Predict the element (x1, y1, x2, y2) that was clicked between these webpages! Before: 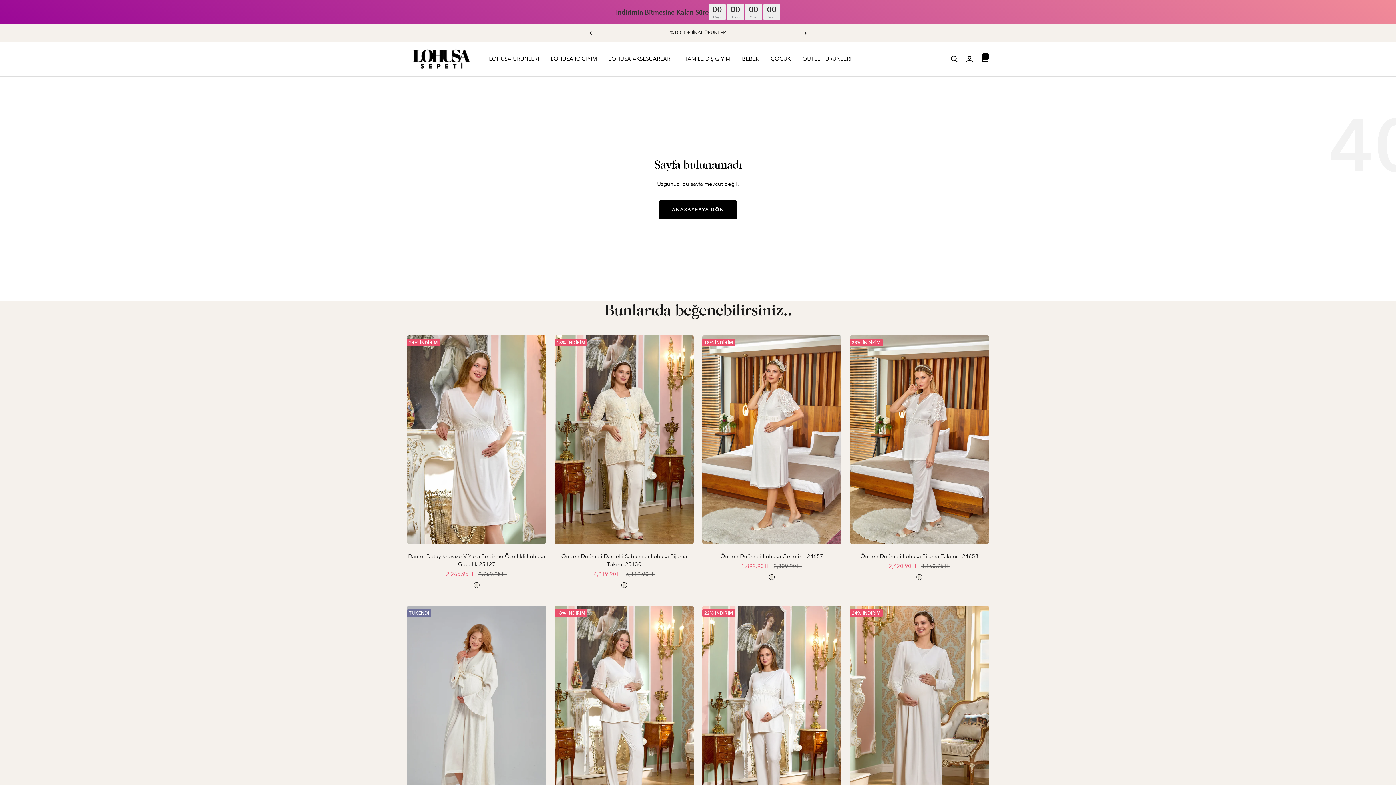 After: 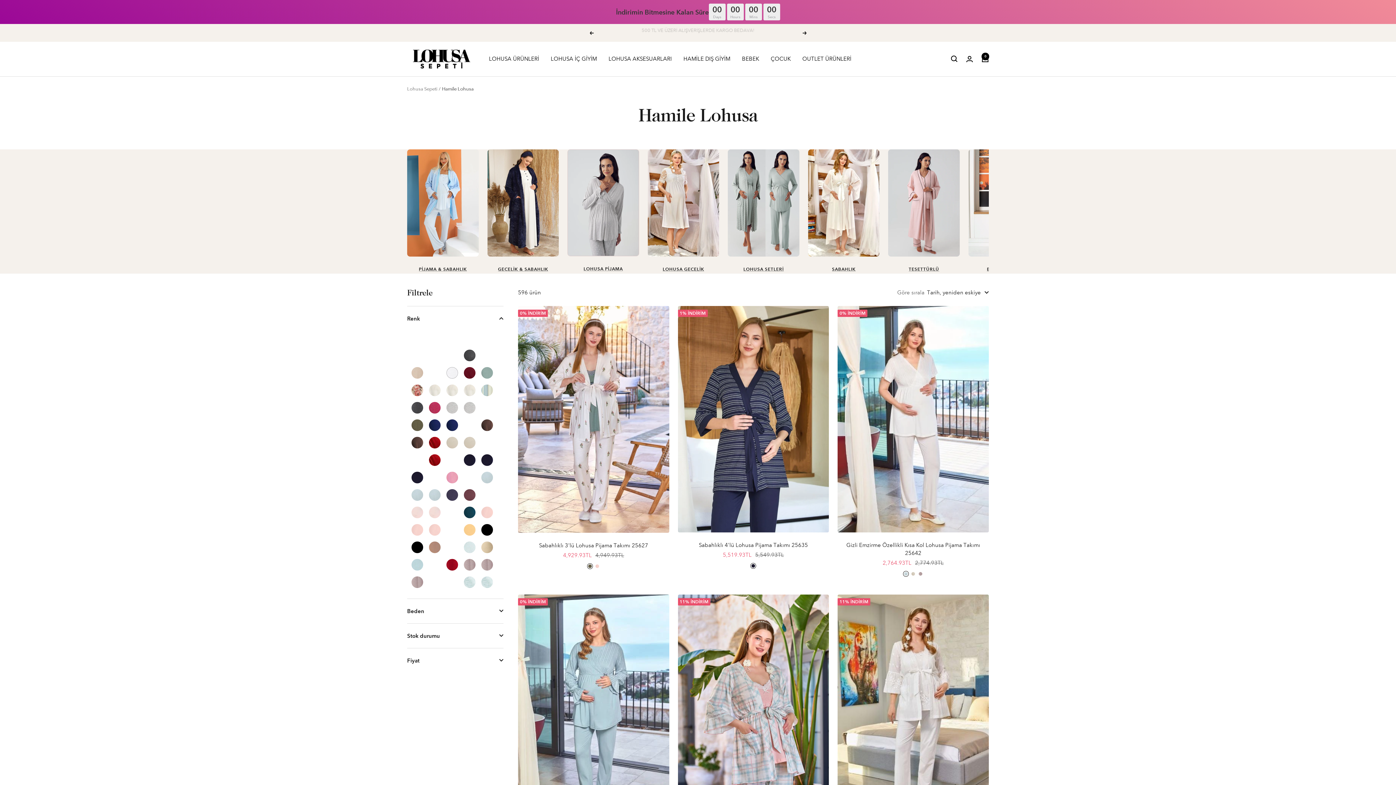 Action: label: LOHUSA ÜRÜNLERİ bbox: (489, 54, 539, 63)